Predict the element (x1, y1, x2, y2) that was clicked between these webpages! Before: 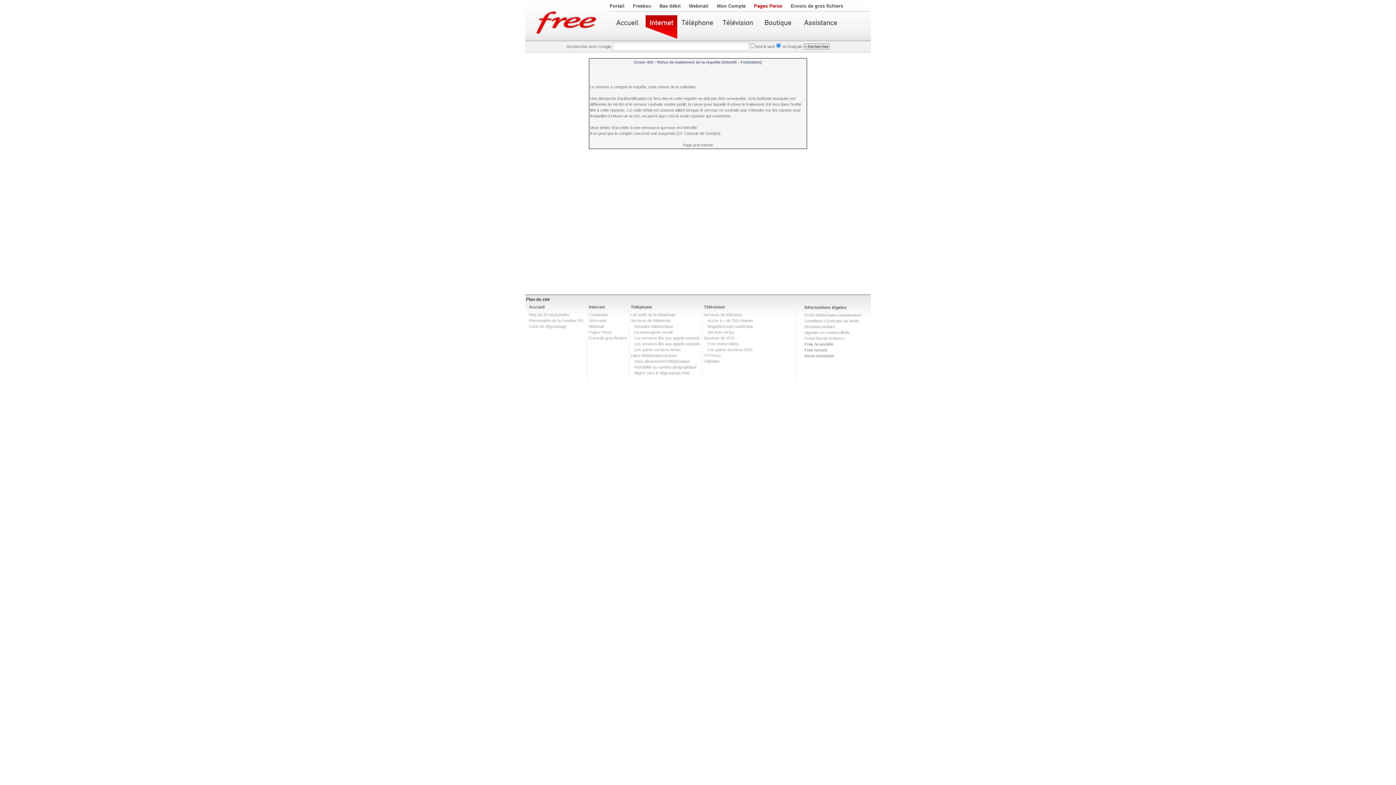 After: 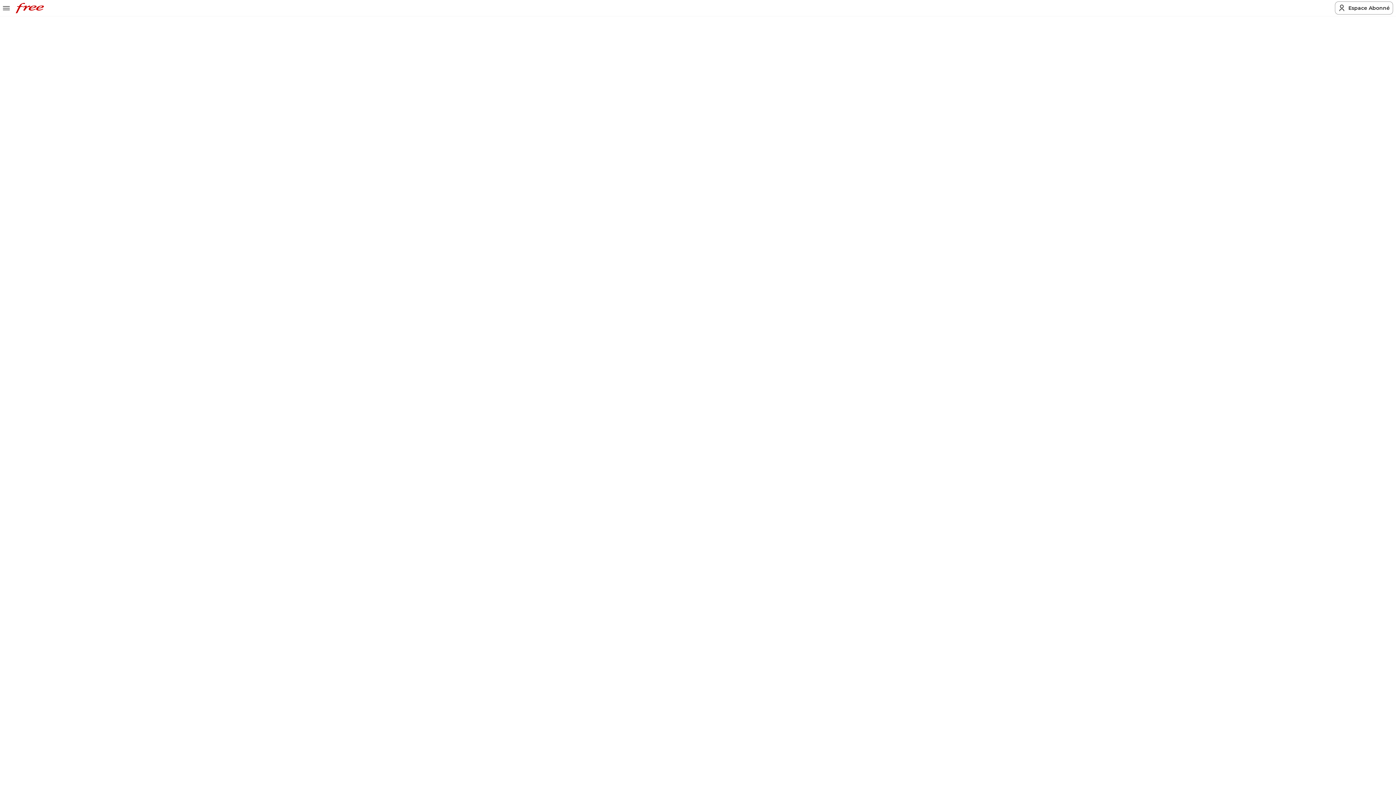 Action: bbox: (630, 304, 652, 309) label: Téléphone